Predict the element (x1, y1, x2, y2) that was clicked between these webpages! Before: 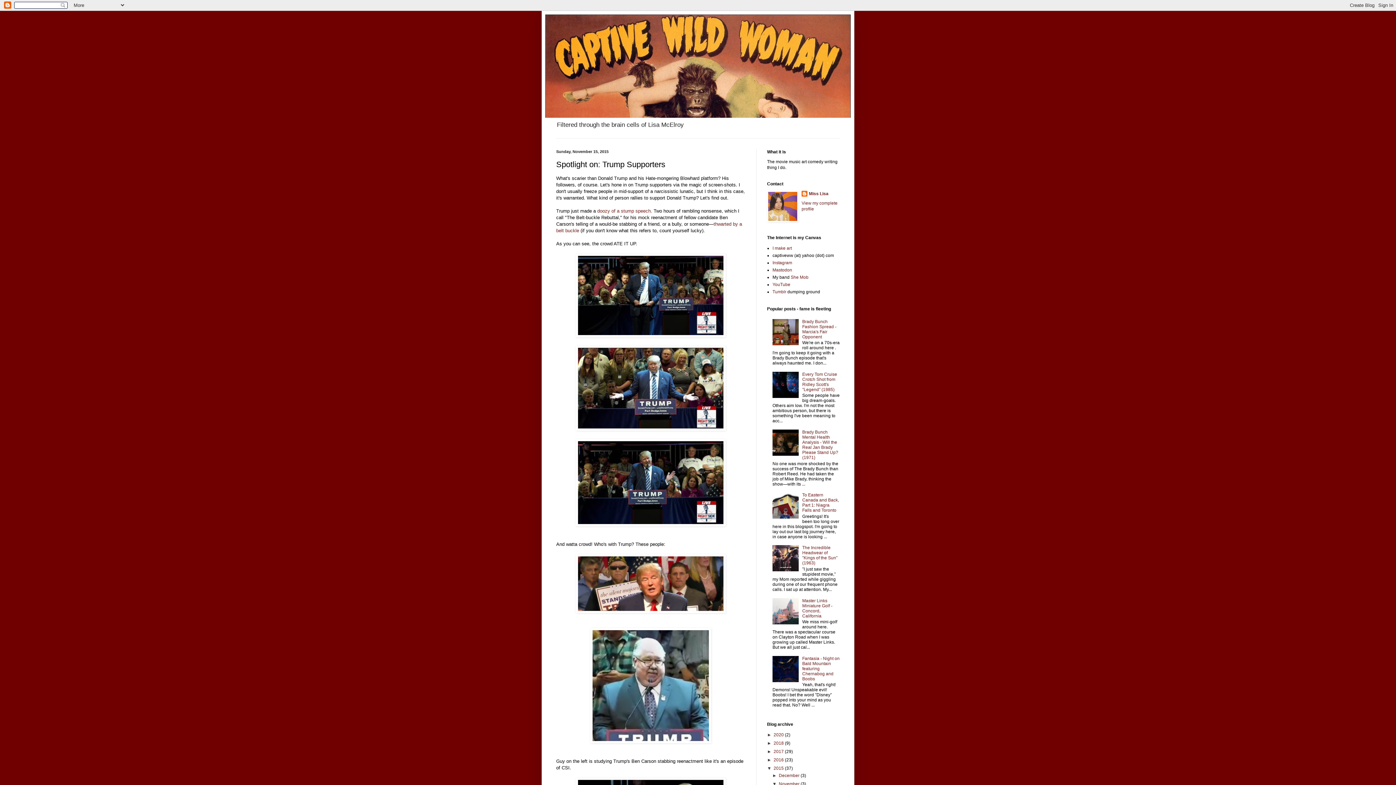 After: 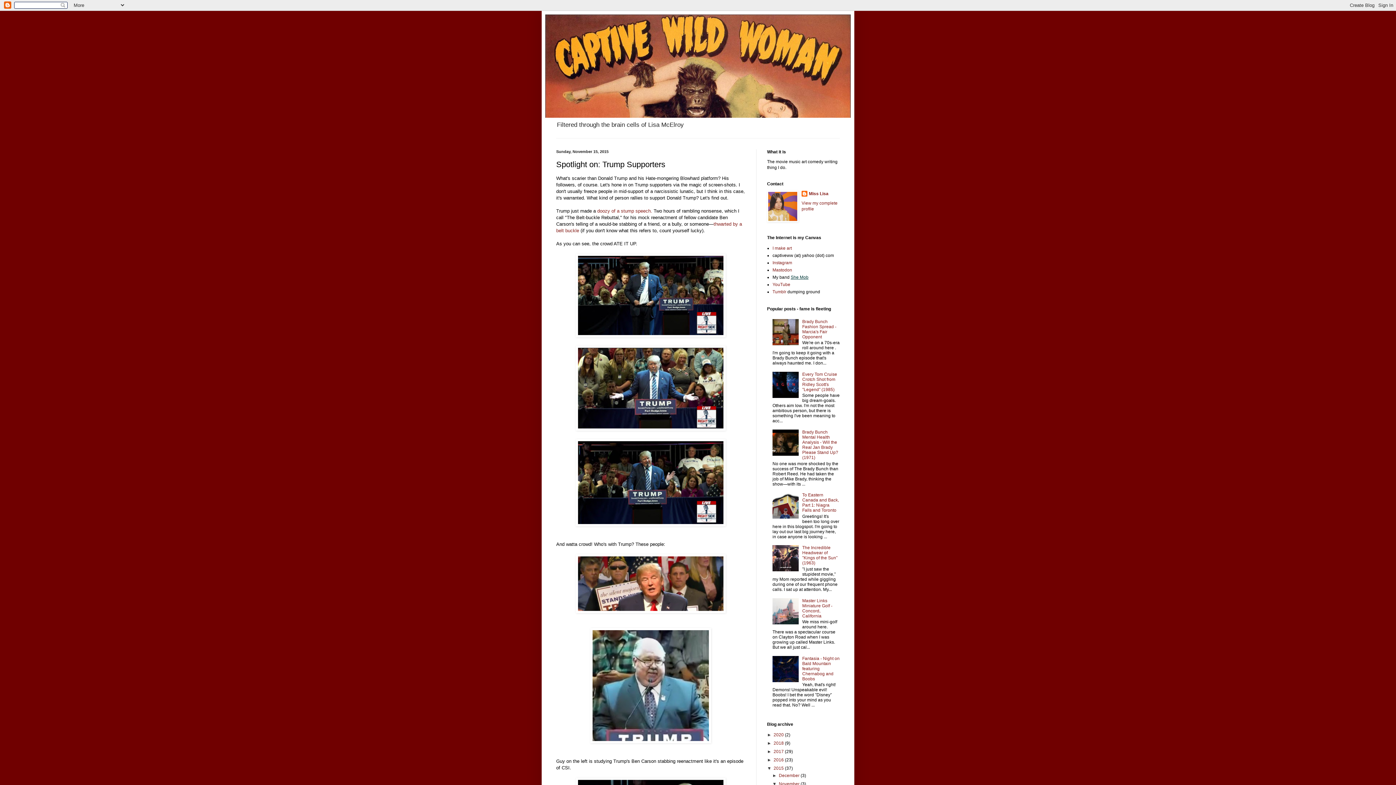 Action: label: She Mob bbox: (790, 275, 808, 280)